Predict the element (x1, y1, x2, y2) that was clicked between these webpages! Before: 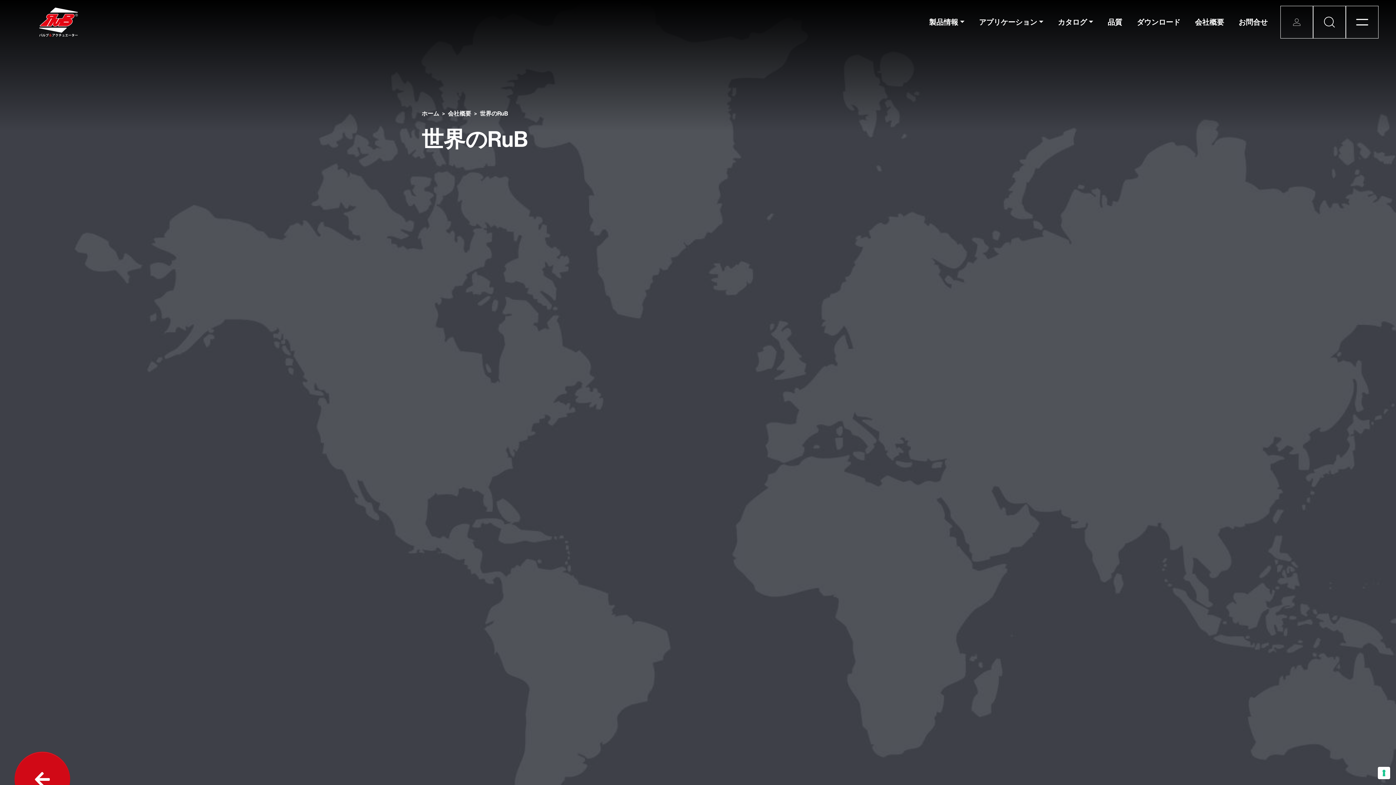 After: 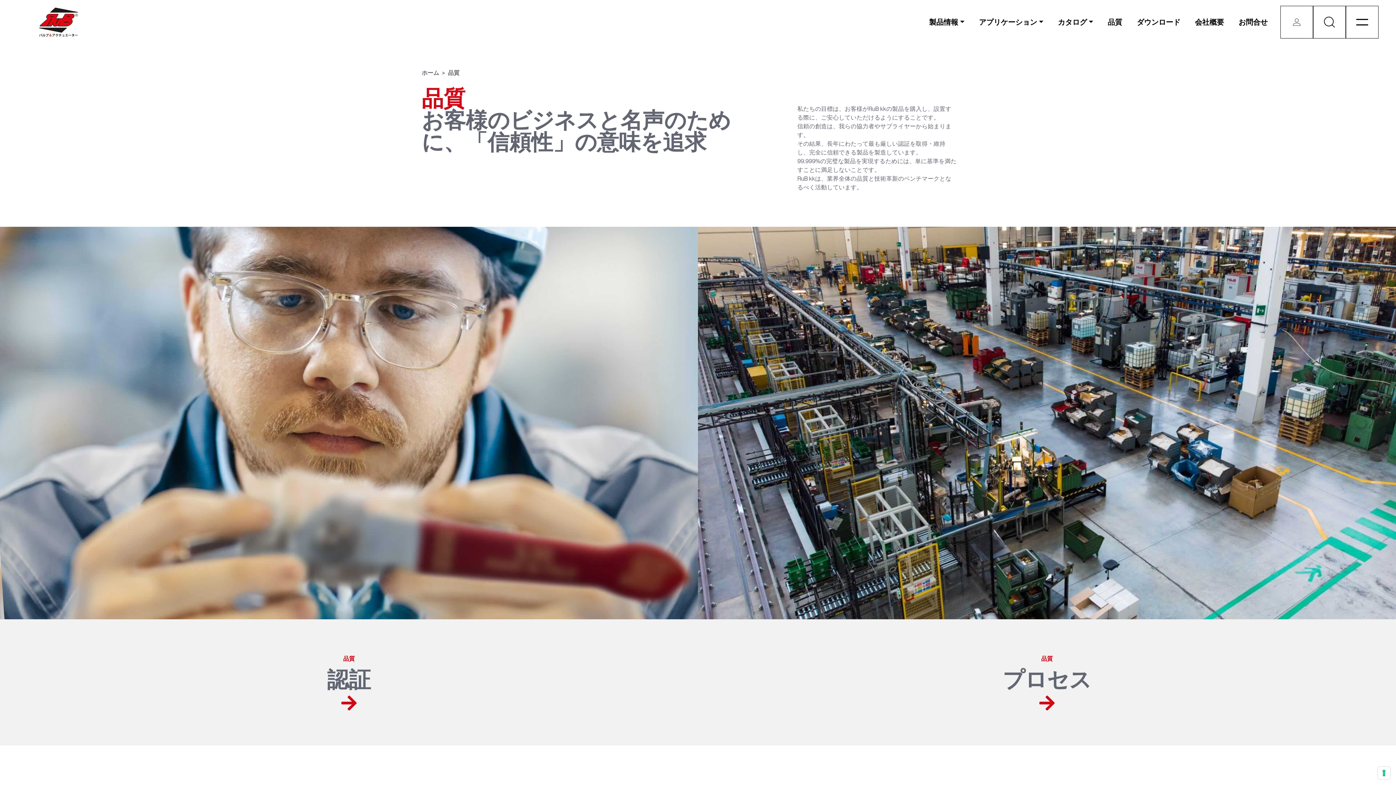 Action: label: 品質 bbox: (1108, 13, 1122, 30)